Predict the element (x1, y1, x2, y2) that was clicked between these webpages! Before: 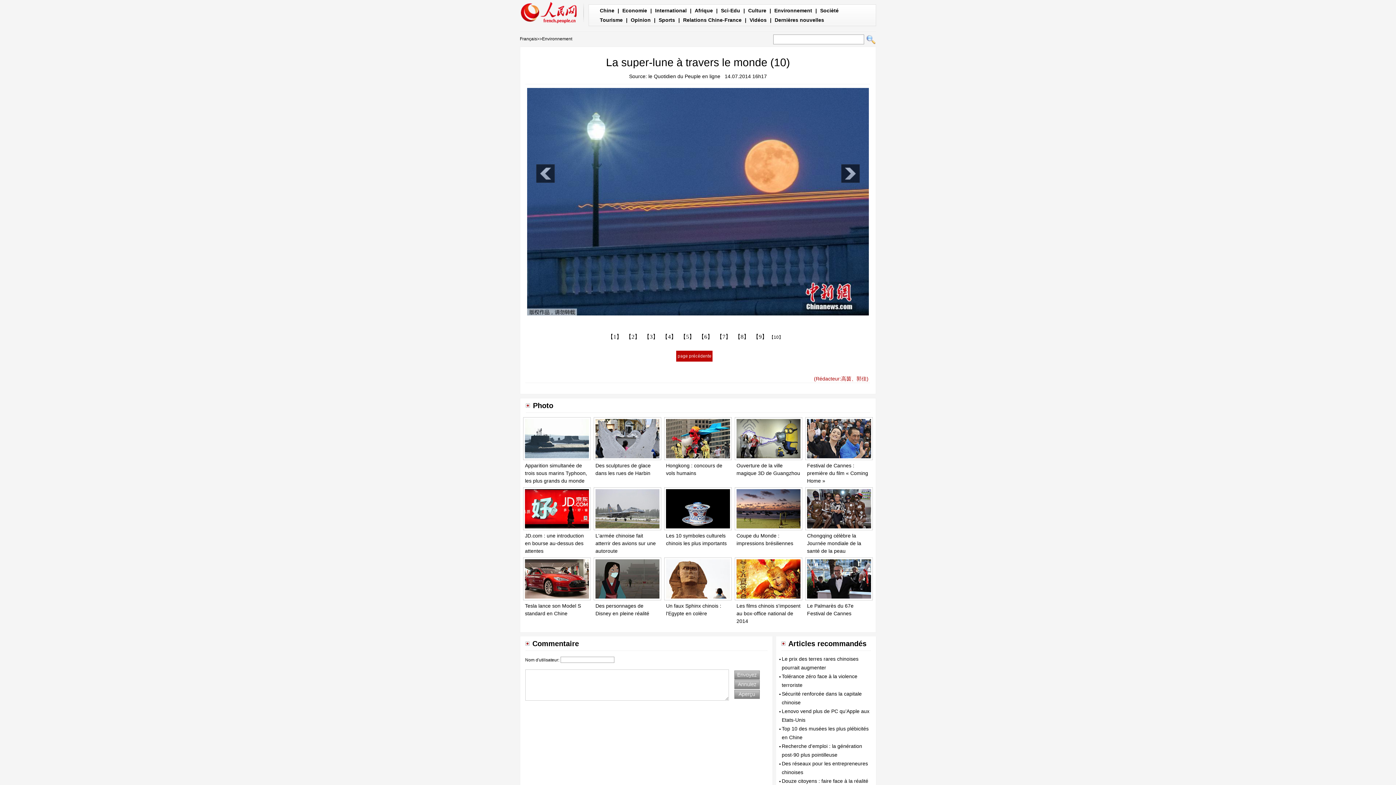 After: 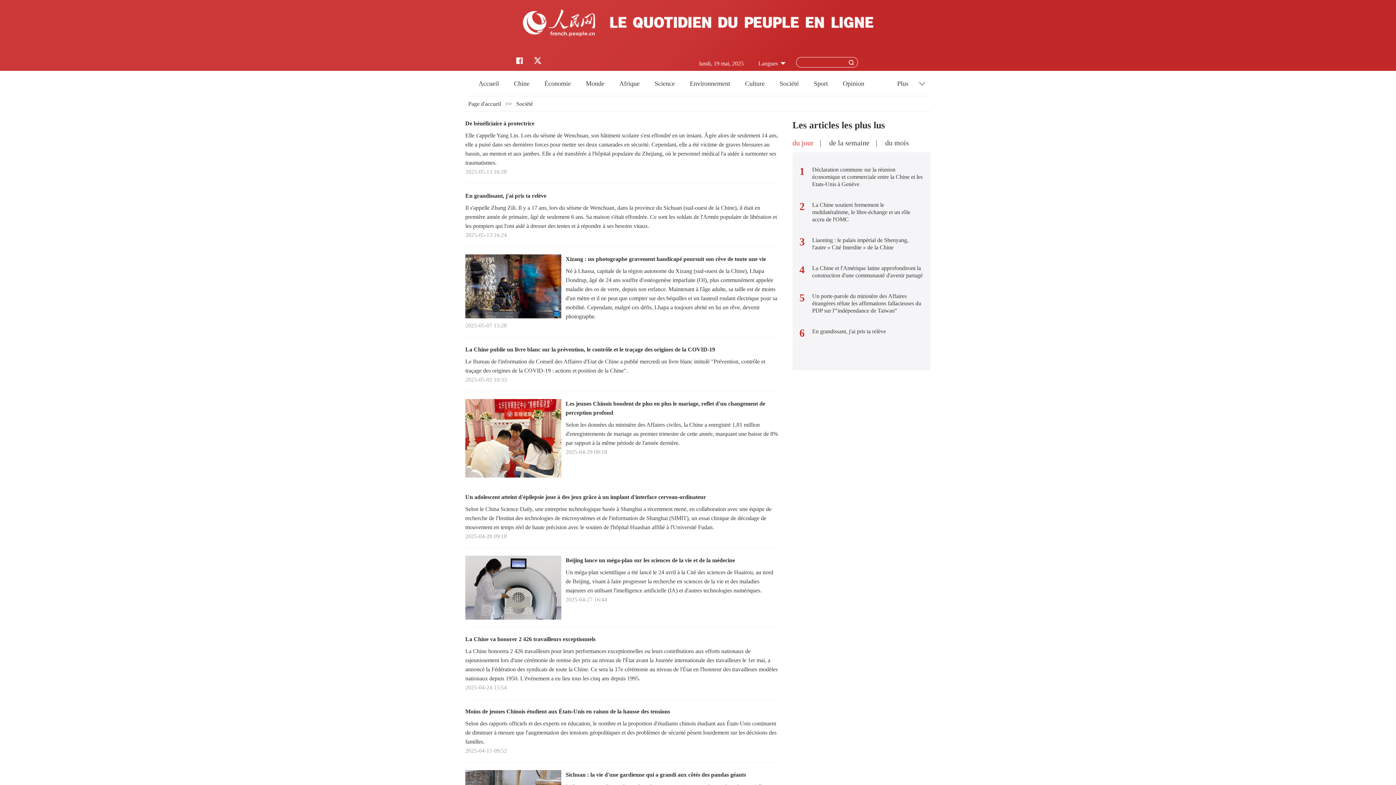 Action: label: Socièté bbox: (820, 7, 838, 13)